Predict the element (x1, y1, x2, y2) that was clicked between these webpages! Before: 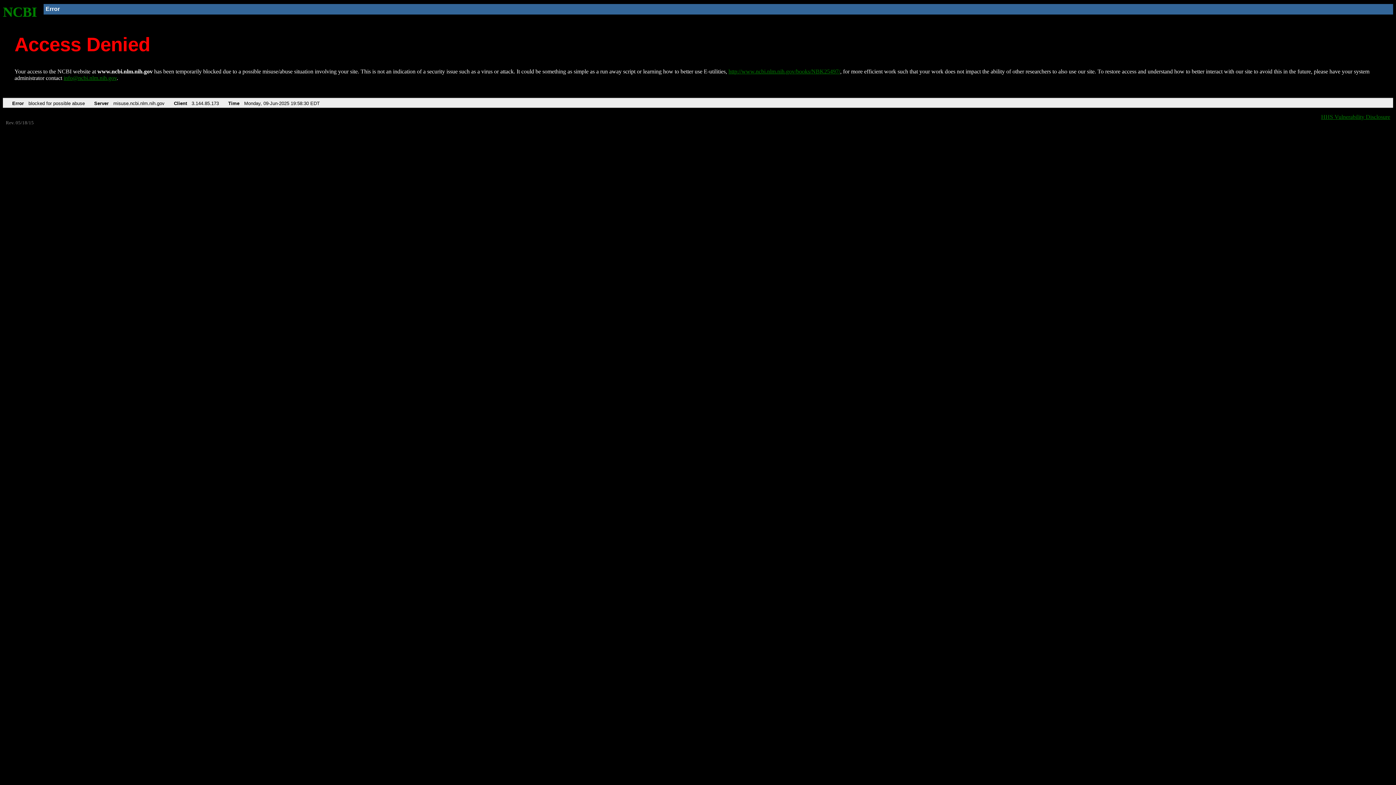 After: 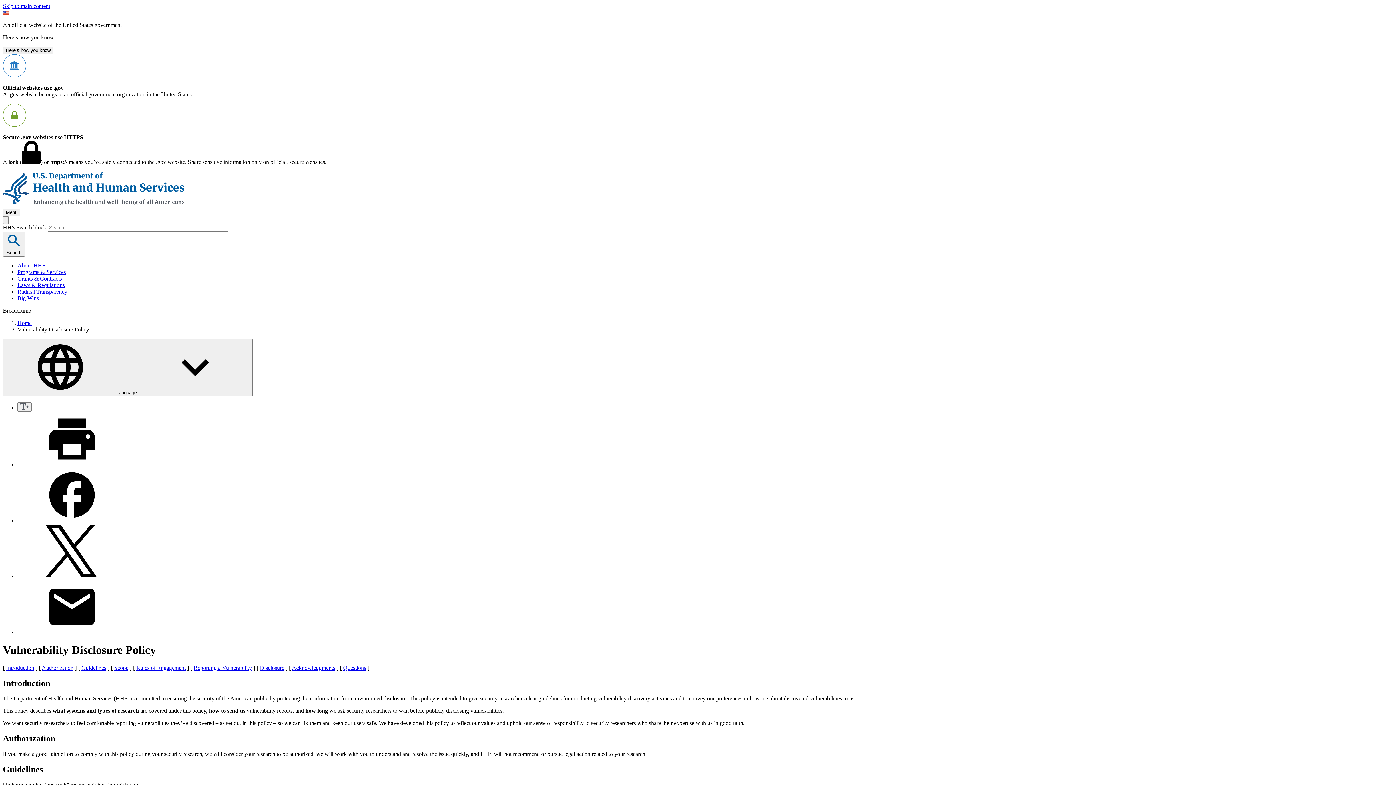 Action: label: HHS Vulnerability Disclosure bbox: (1321, 113, 1390, 119)